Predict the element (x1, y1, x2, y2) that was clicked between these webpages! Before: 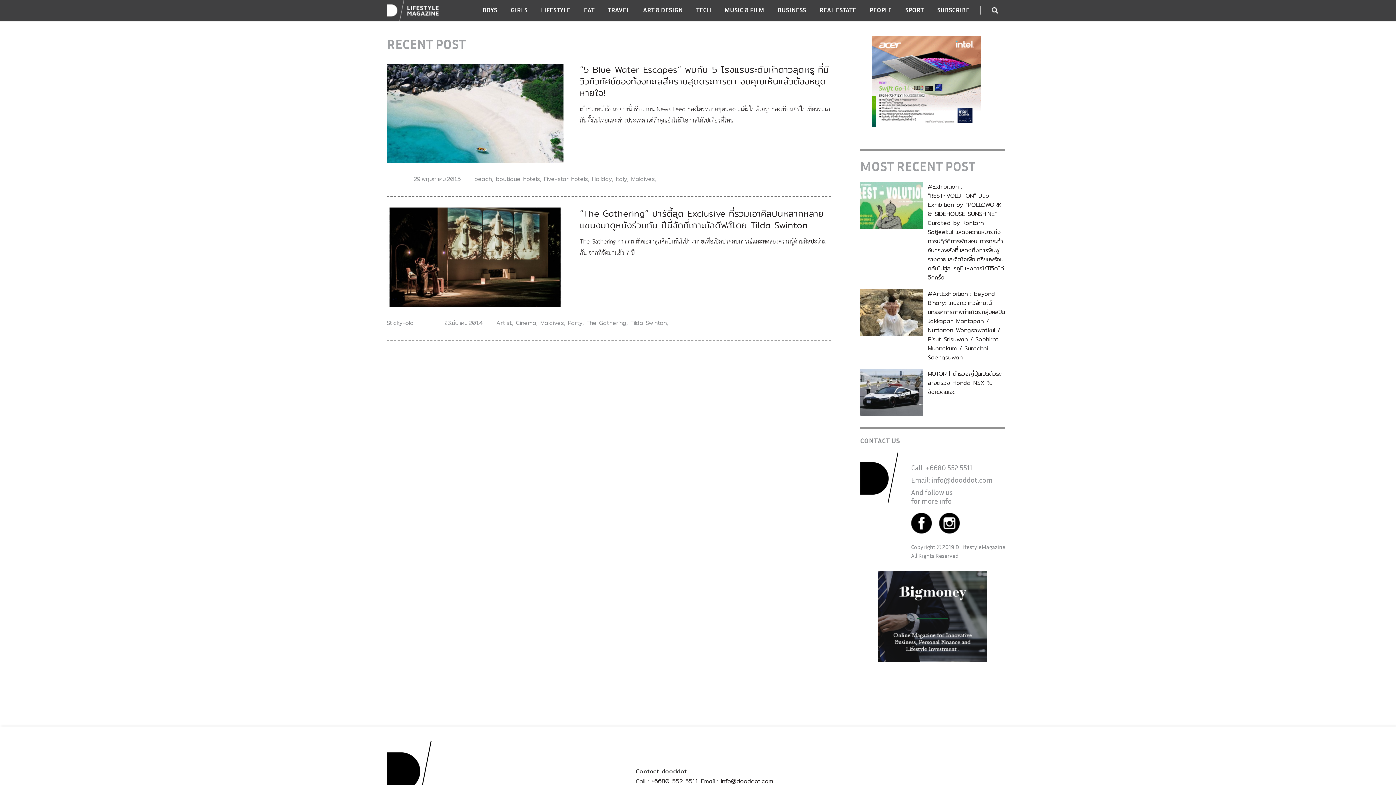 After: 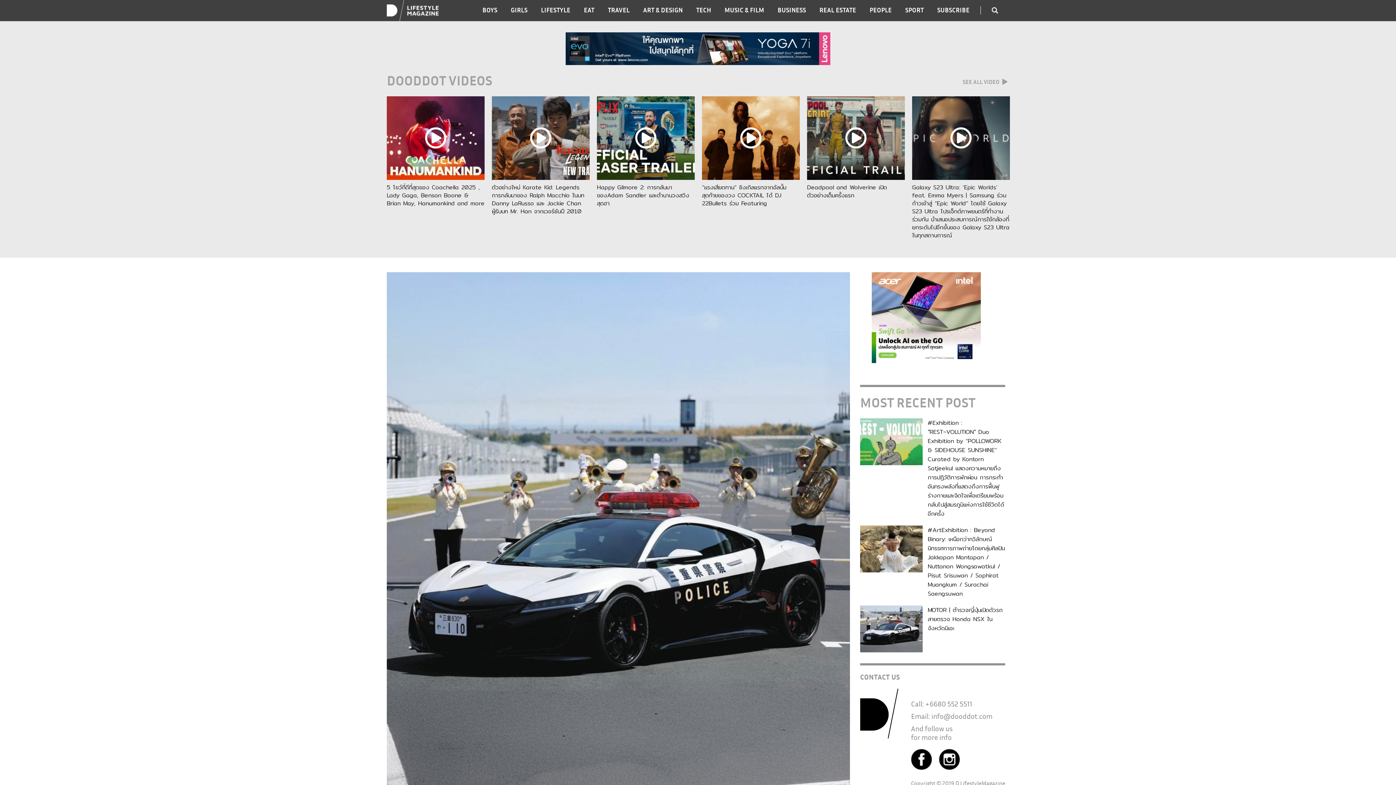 Action: bbox: (860, 387, 922, 397)